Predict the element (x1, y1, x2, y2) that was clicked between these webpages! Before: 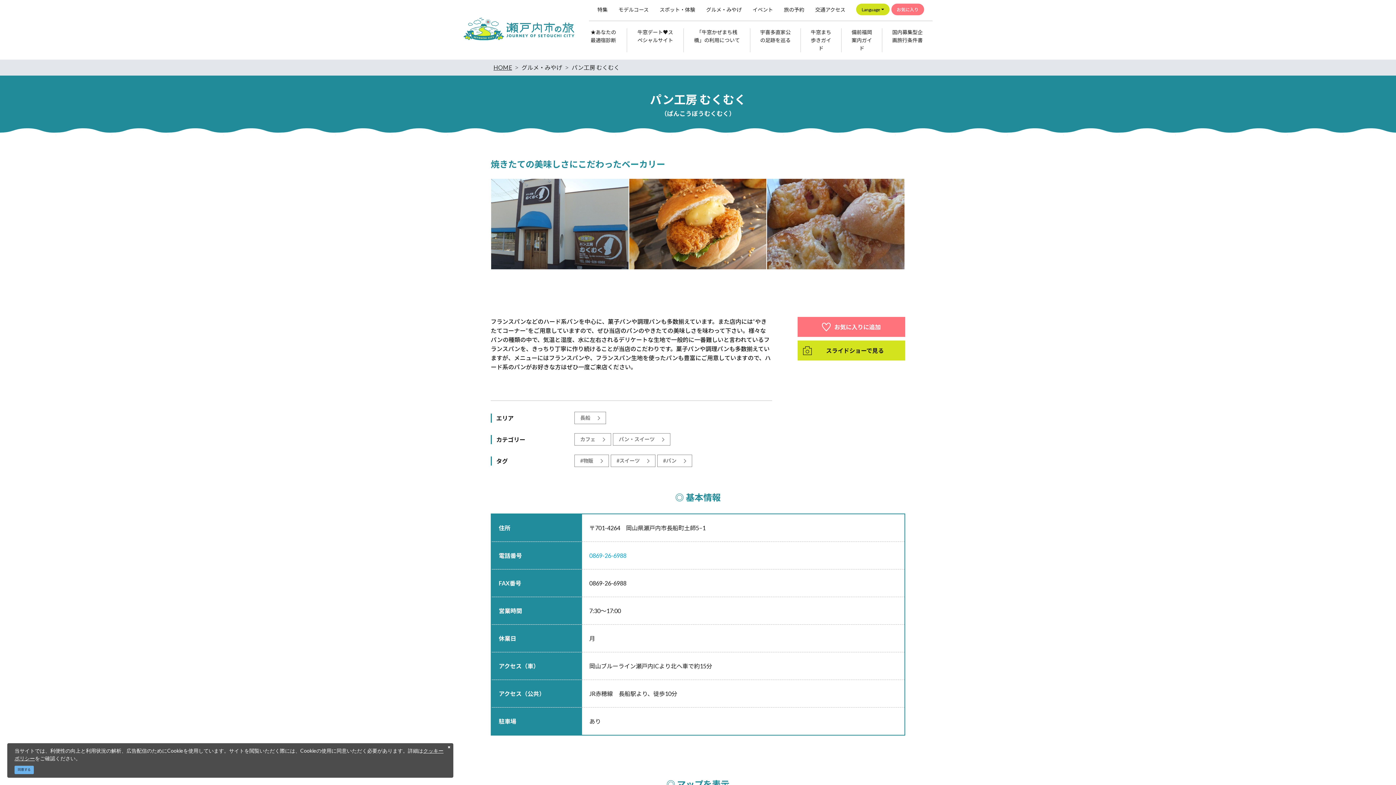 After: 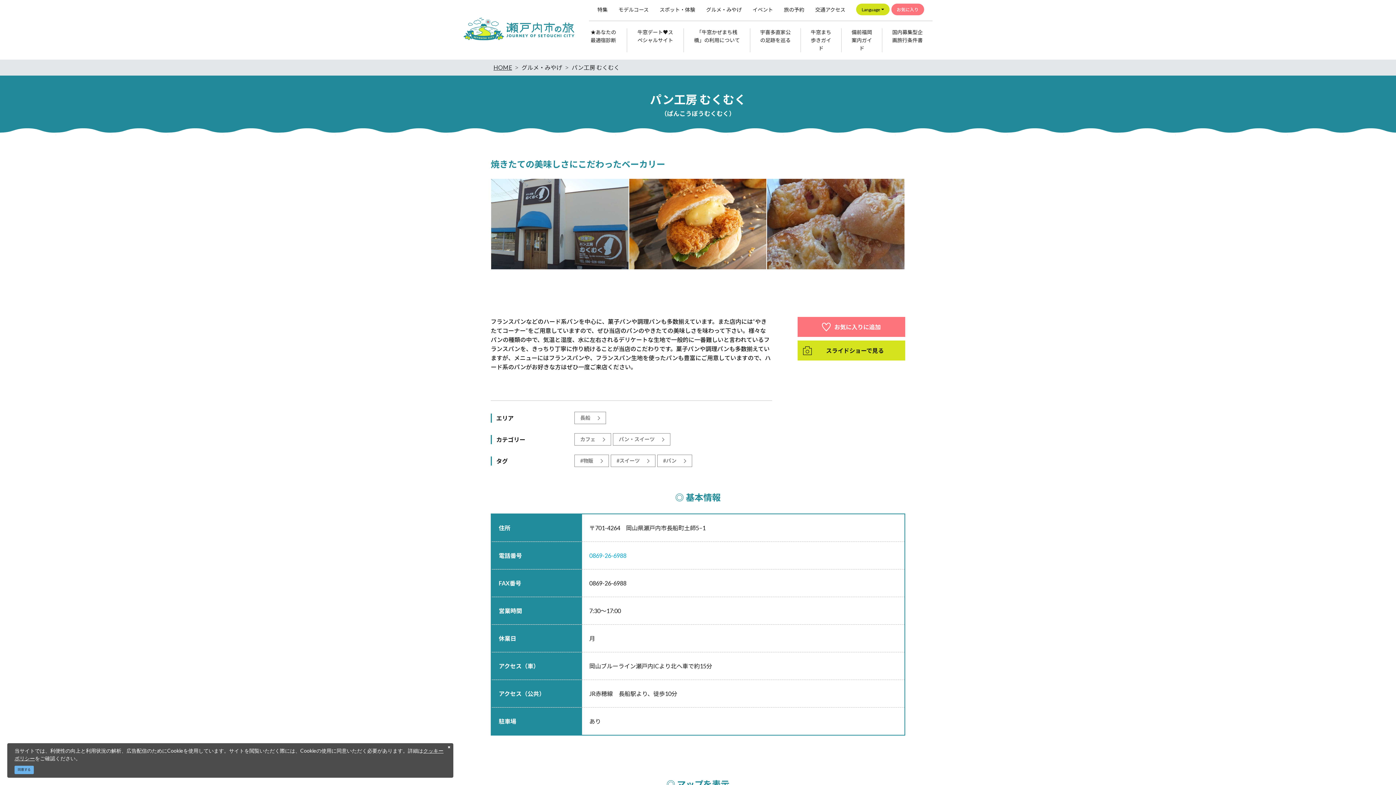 Action: bbox: (571, 63, 619, 72) label: パン工房 むくむく